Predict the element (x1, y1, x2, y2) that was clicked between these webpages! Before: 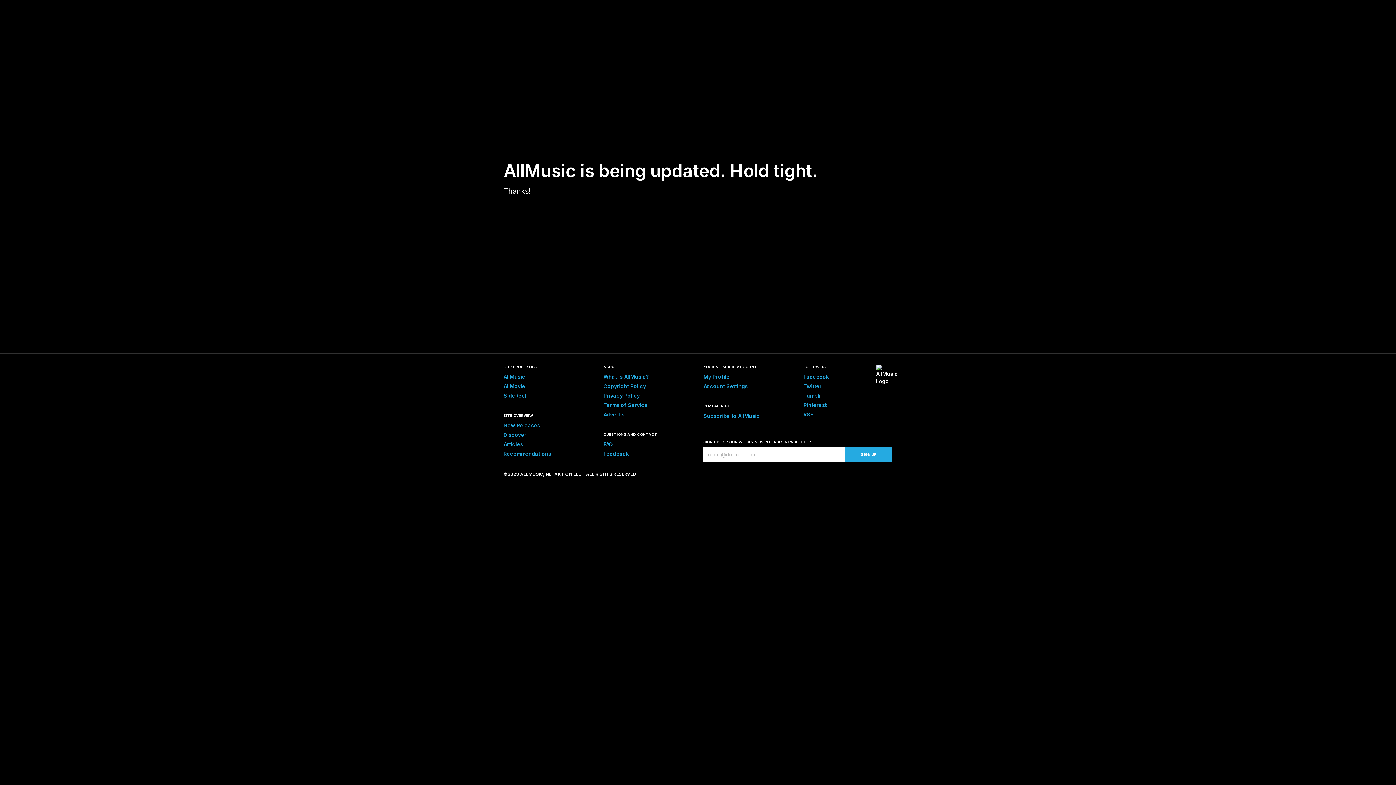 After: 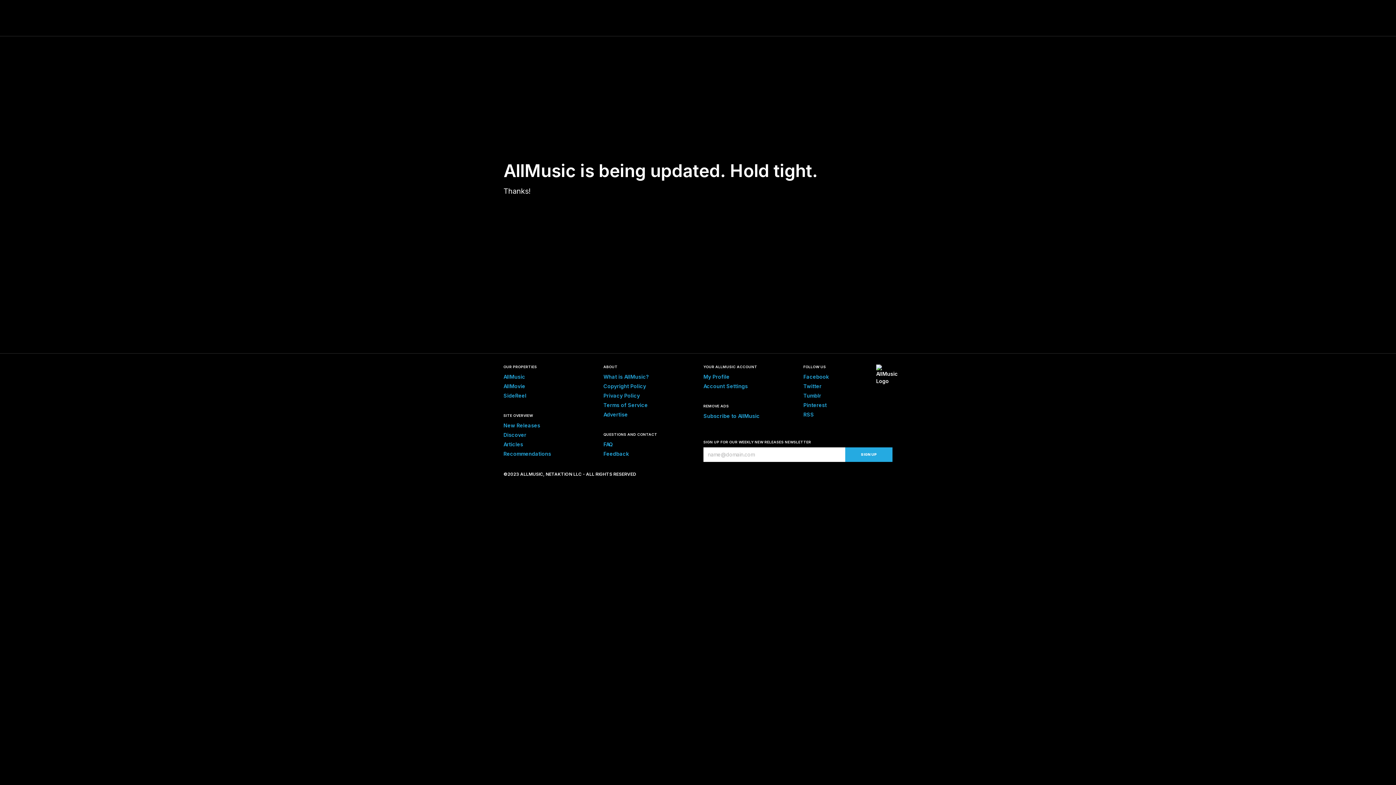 Action: bbox: (603, 450, 629, 457) label: Feedback